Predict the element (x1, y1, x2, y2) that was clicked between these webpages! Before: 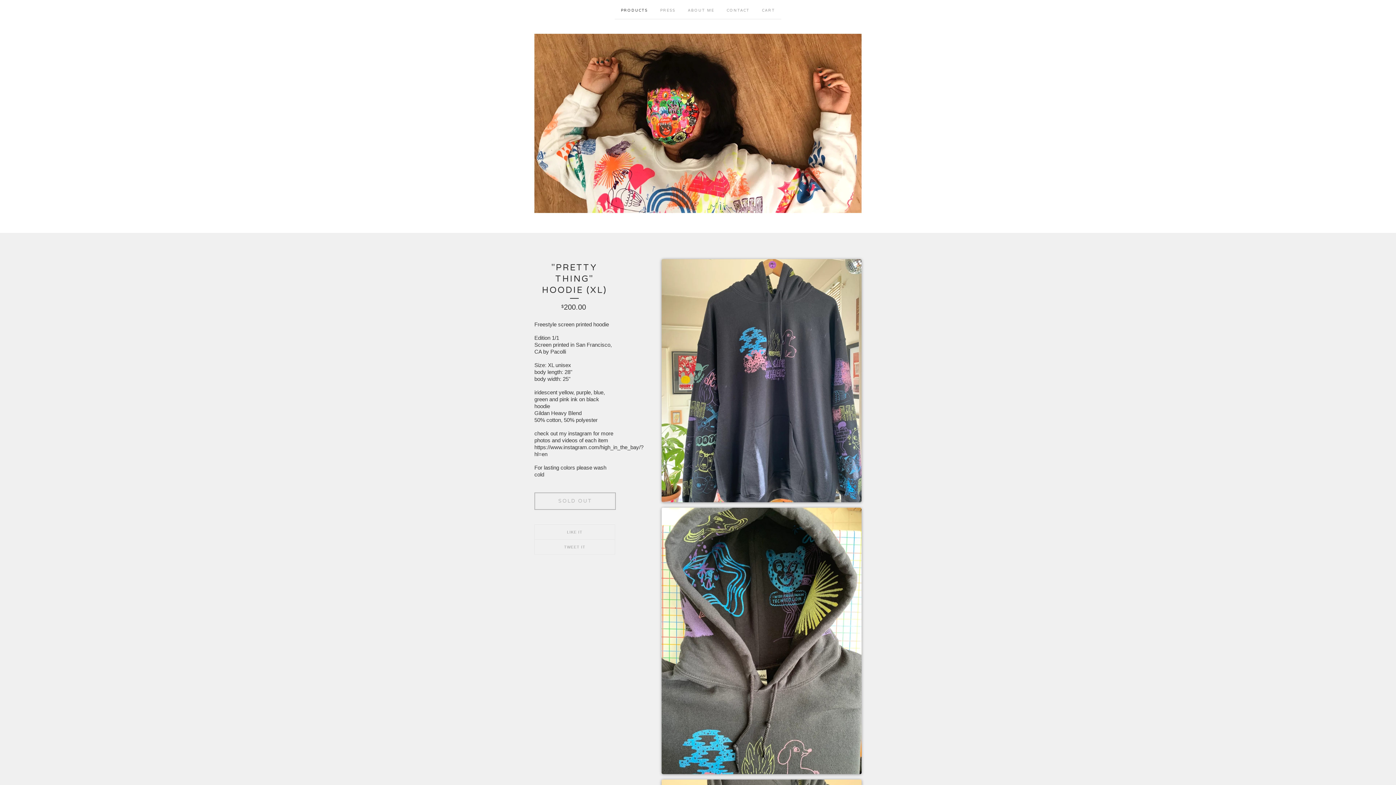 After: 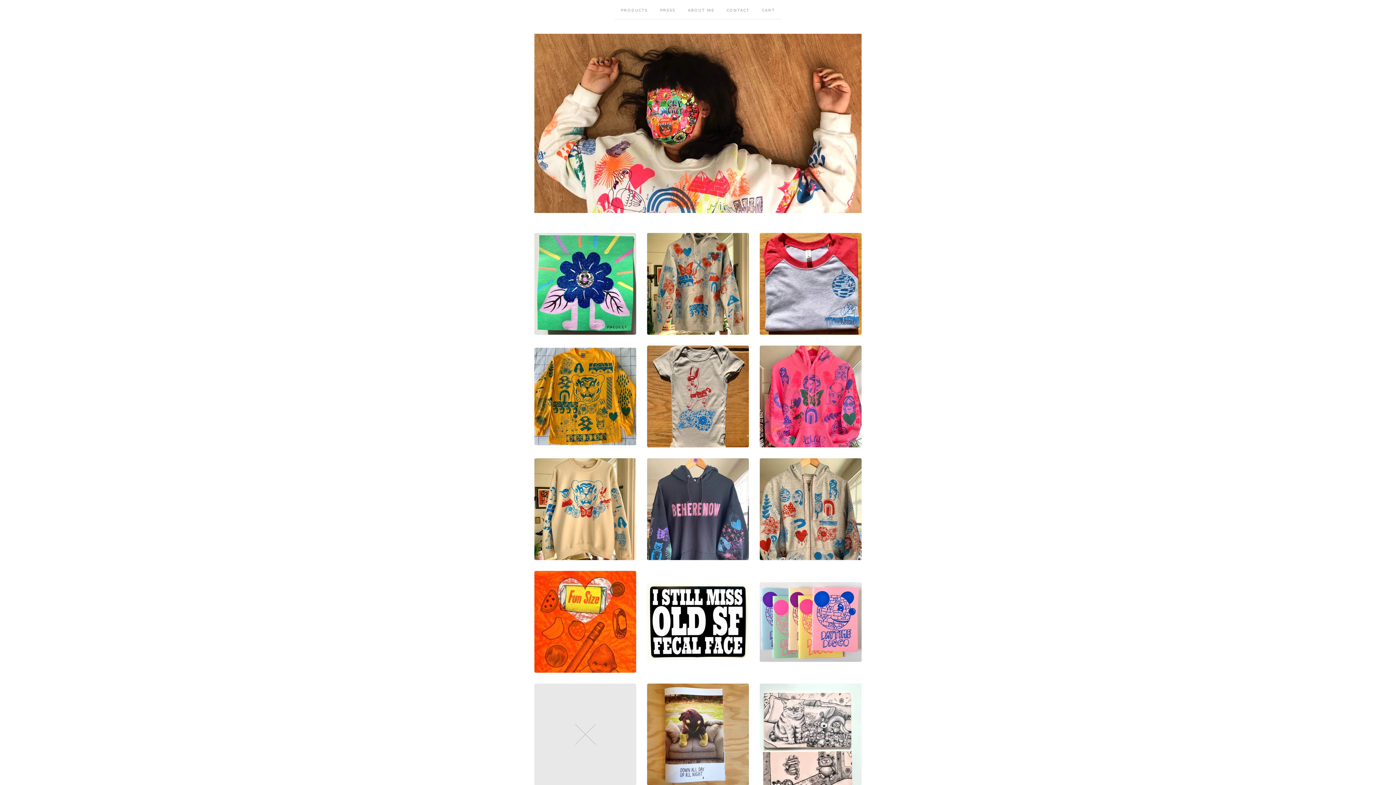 Action: bbox: (534, 33, 861, 213)